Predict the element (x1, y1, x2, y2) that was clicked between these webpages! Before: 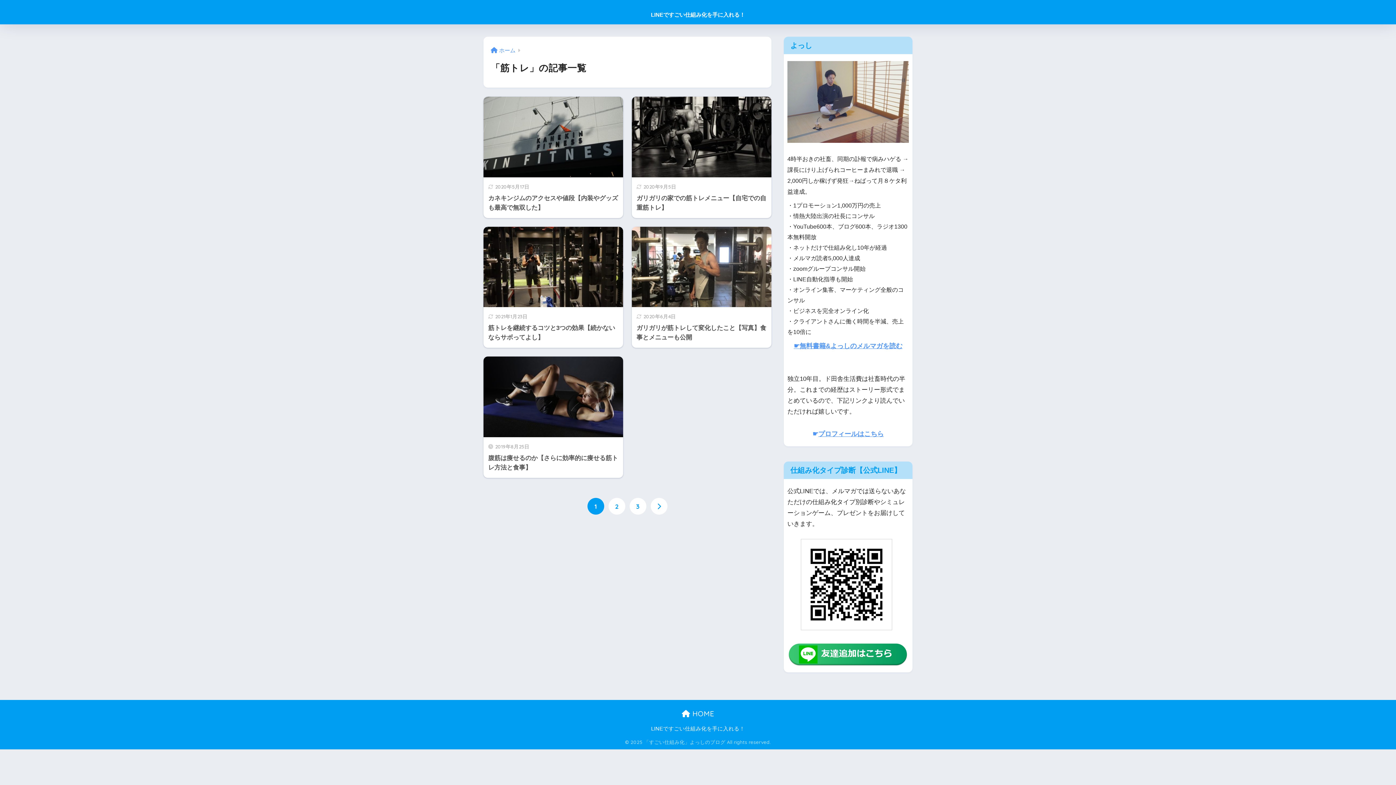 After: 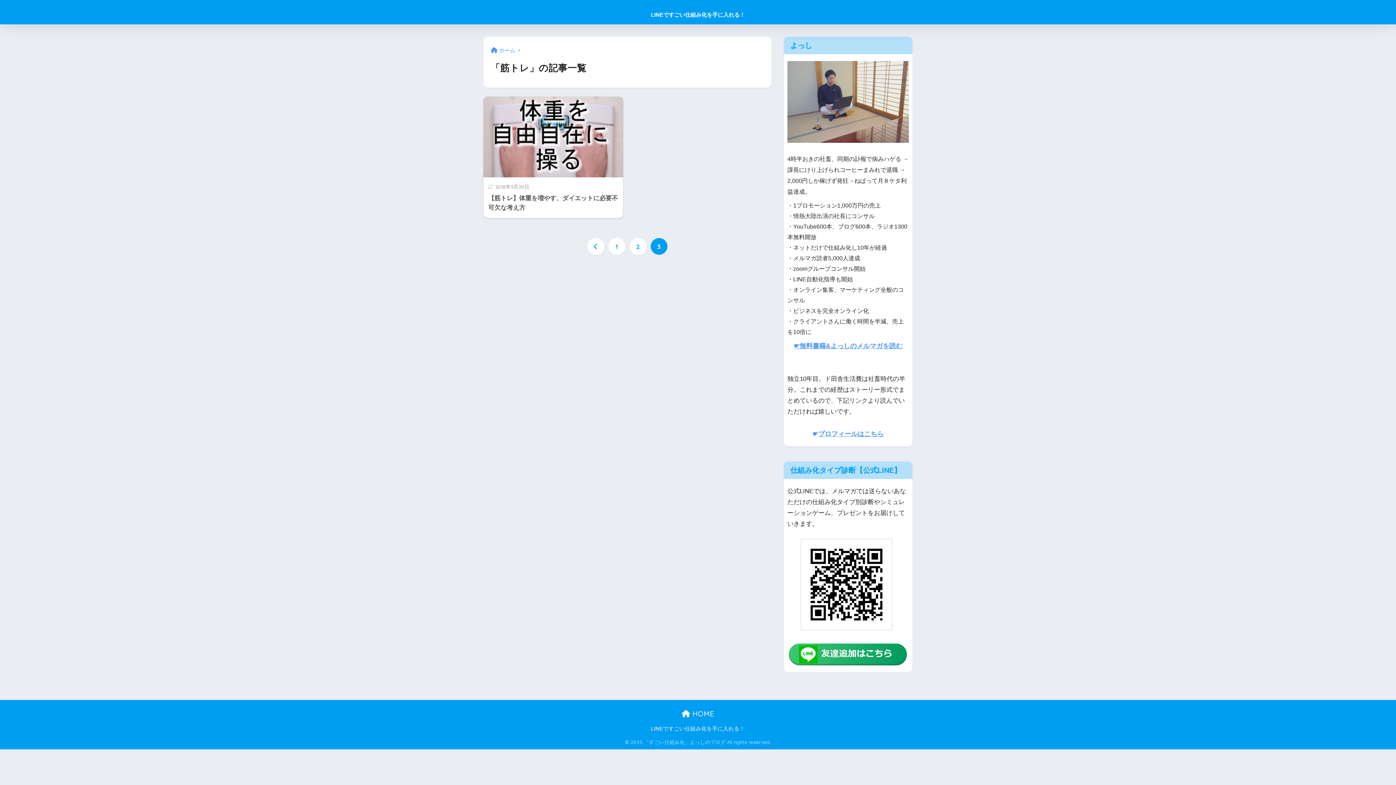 Action: bbox: (629, 498, 646, 514) label: 3